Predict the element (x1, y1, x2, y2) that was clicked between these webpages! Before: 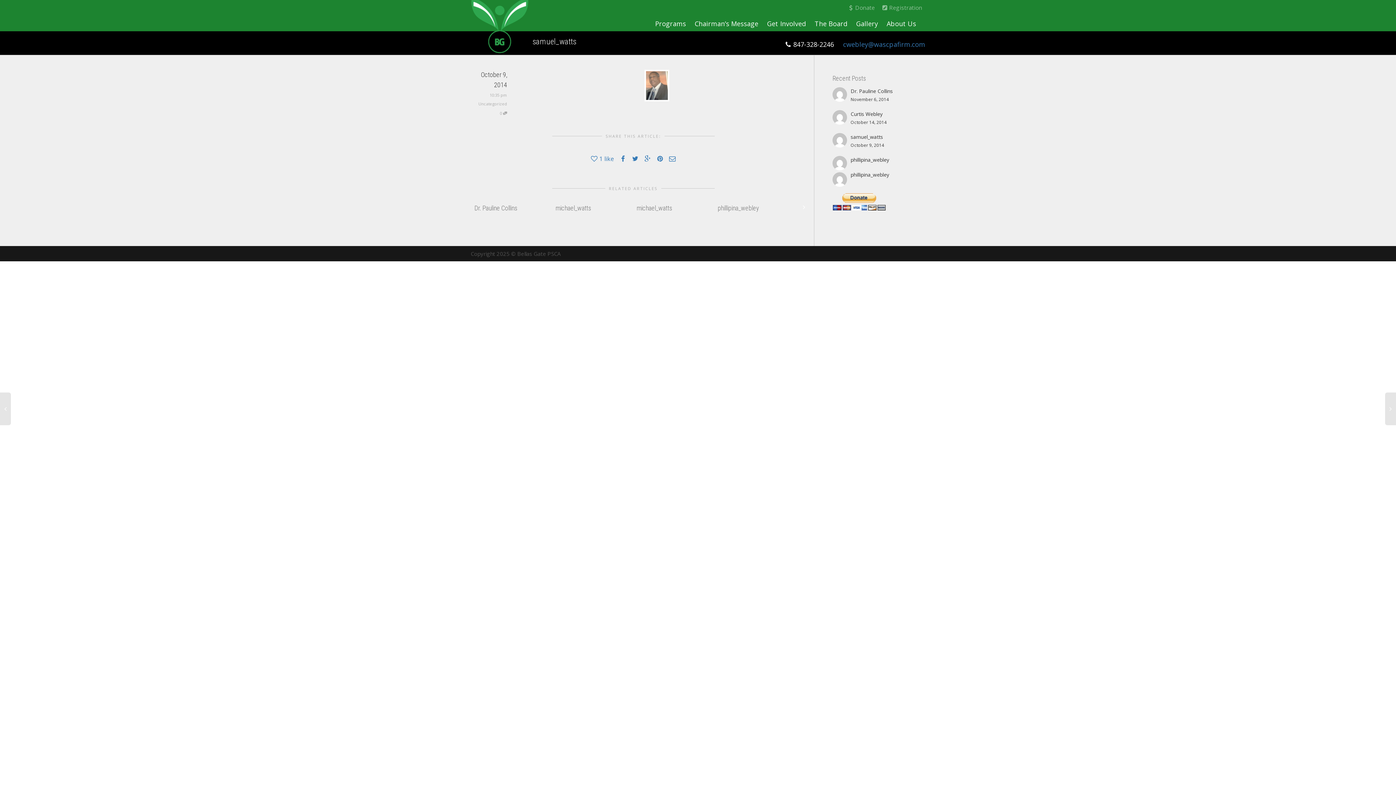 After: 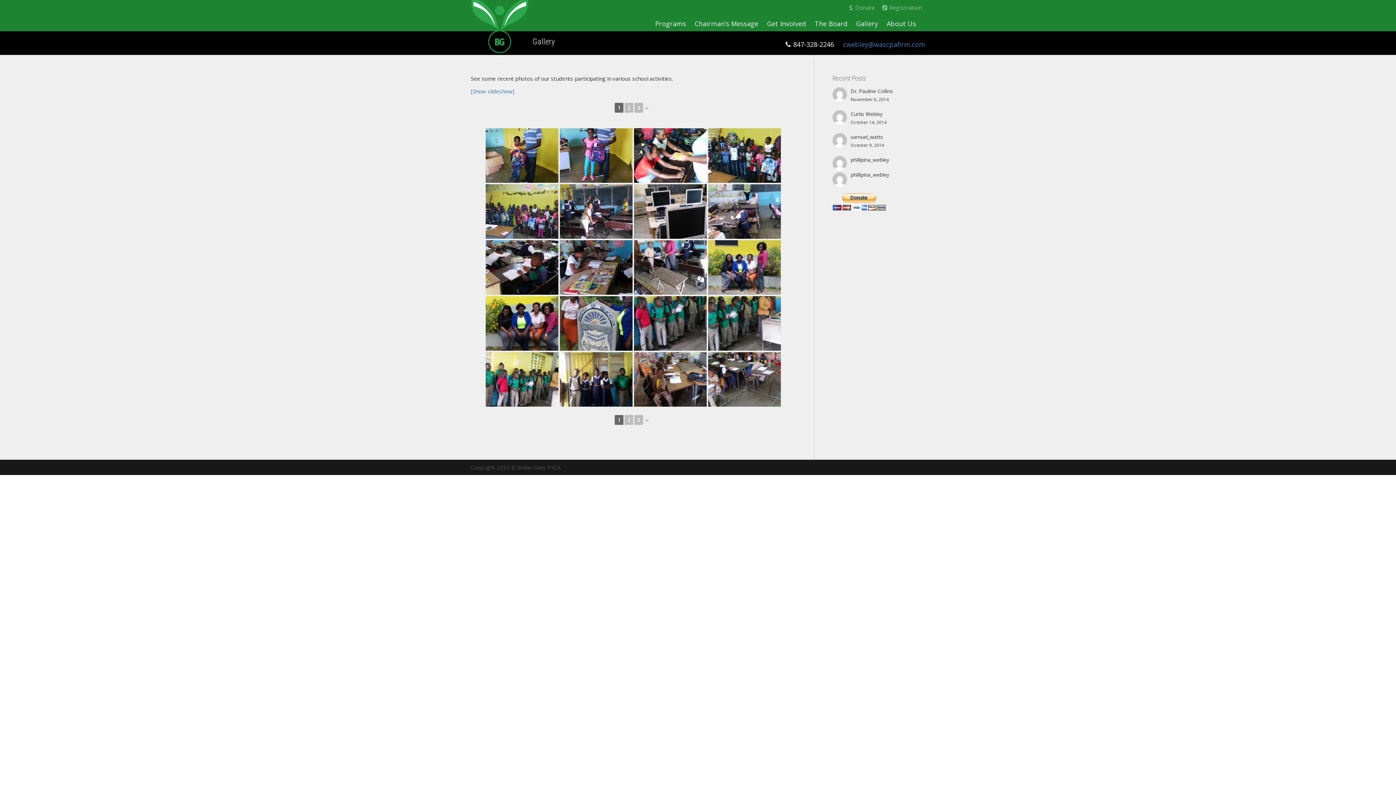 Action: bbox: (852, 1, 881, 45) label: Gallery